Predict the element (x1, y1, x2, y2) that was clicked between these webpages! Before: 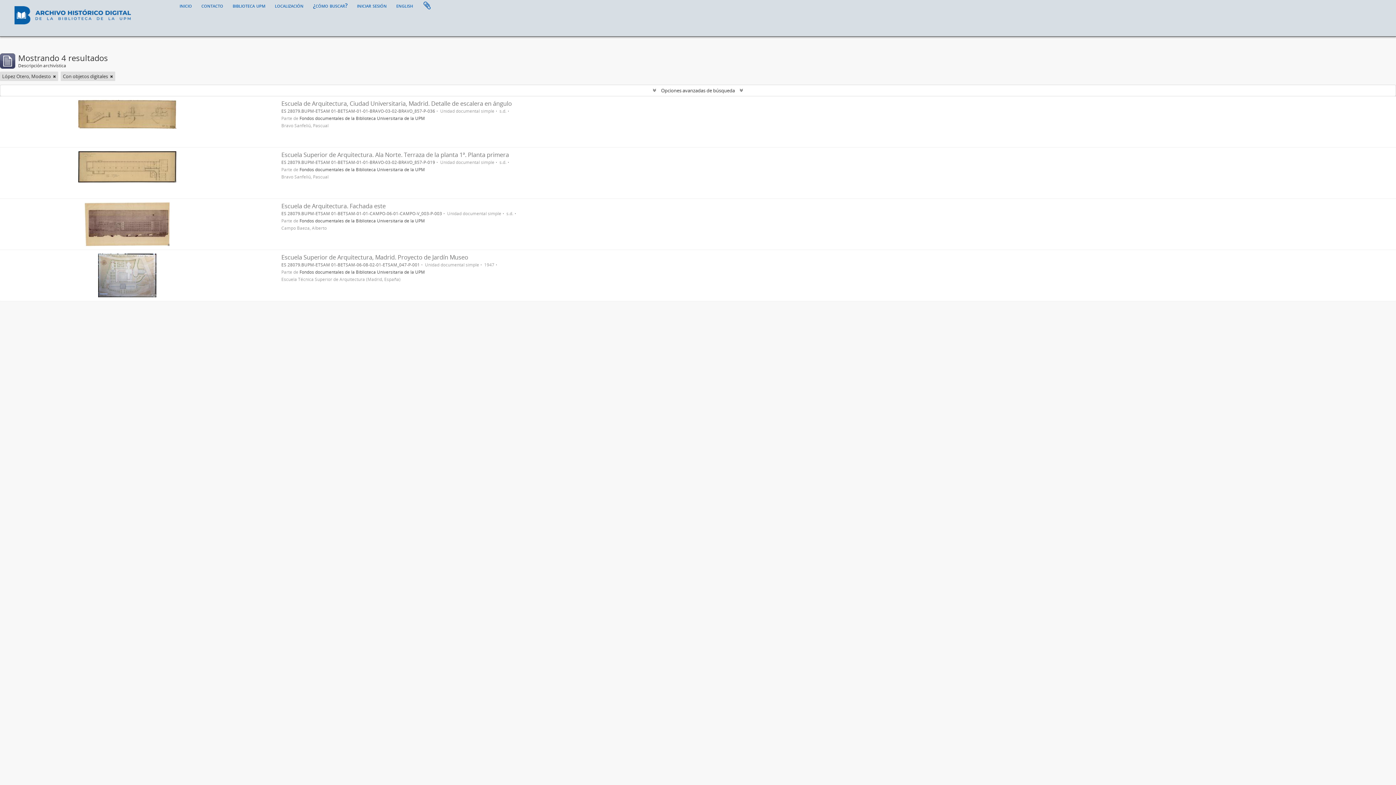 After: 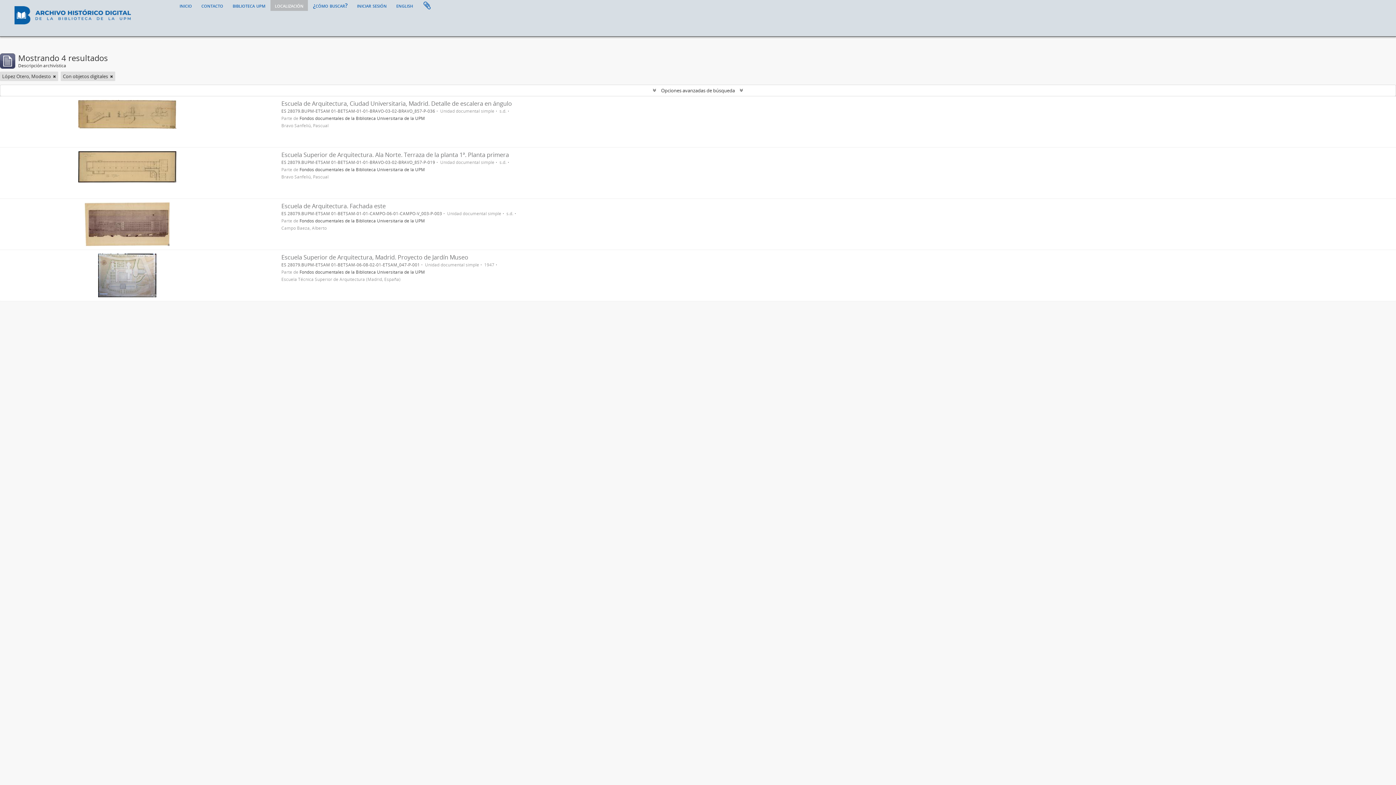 Action: bbox: (270, 0, 308, 10) label: localización